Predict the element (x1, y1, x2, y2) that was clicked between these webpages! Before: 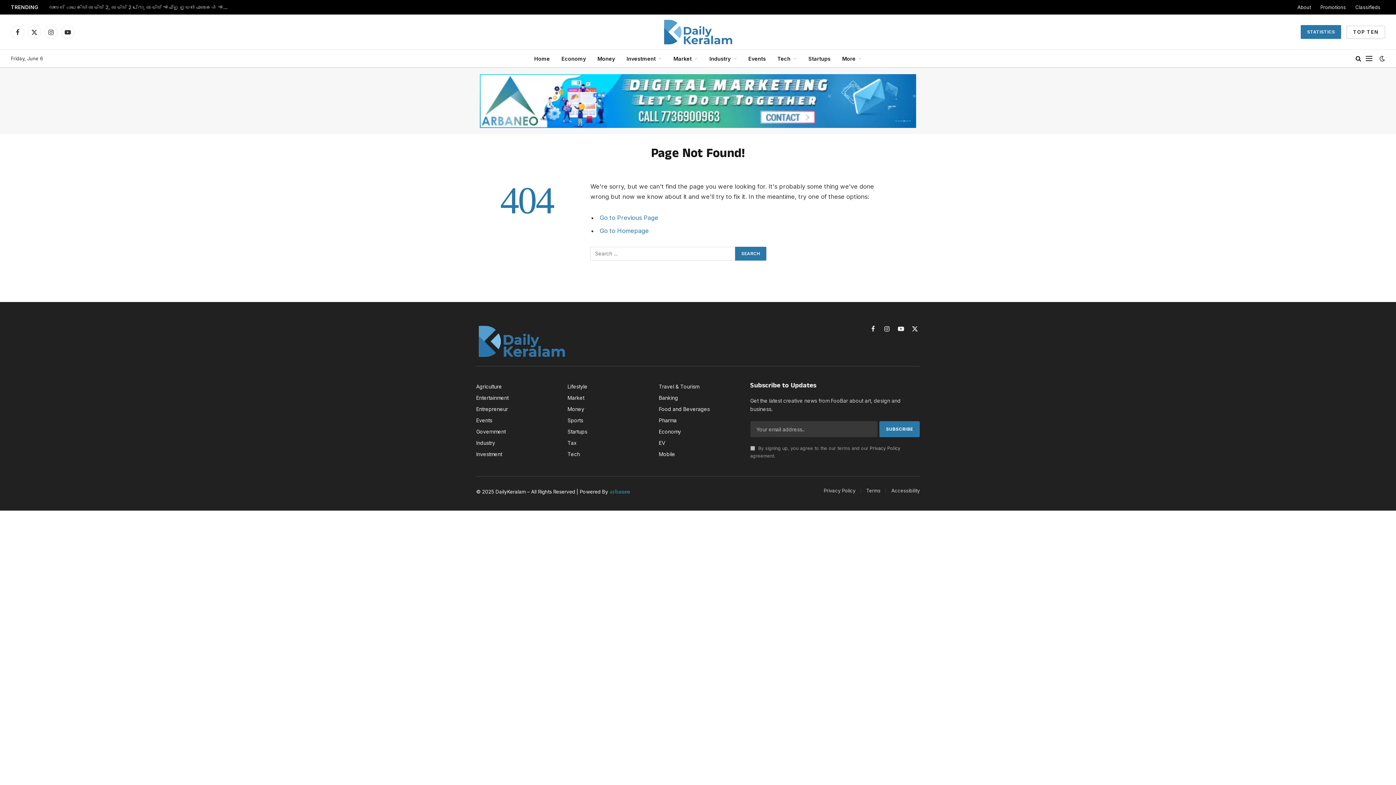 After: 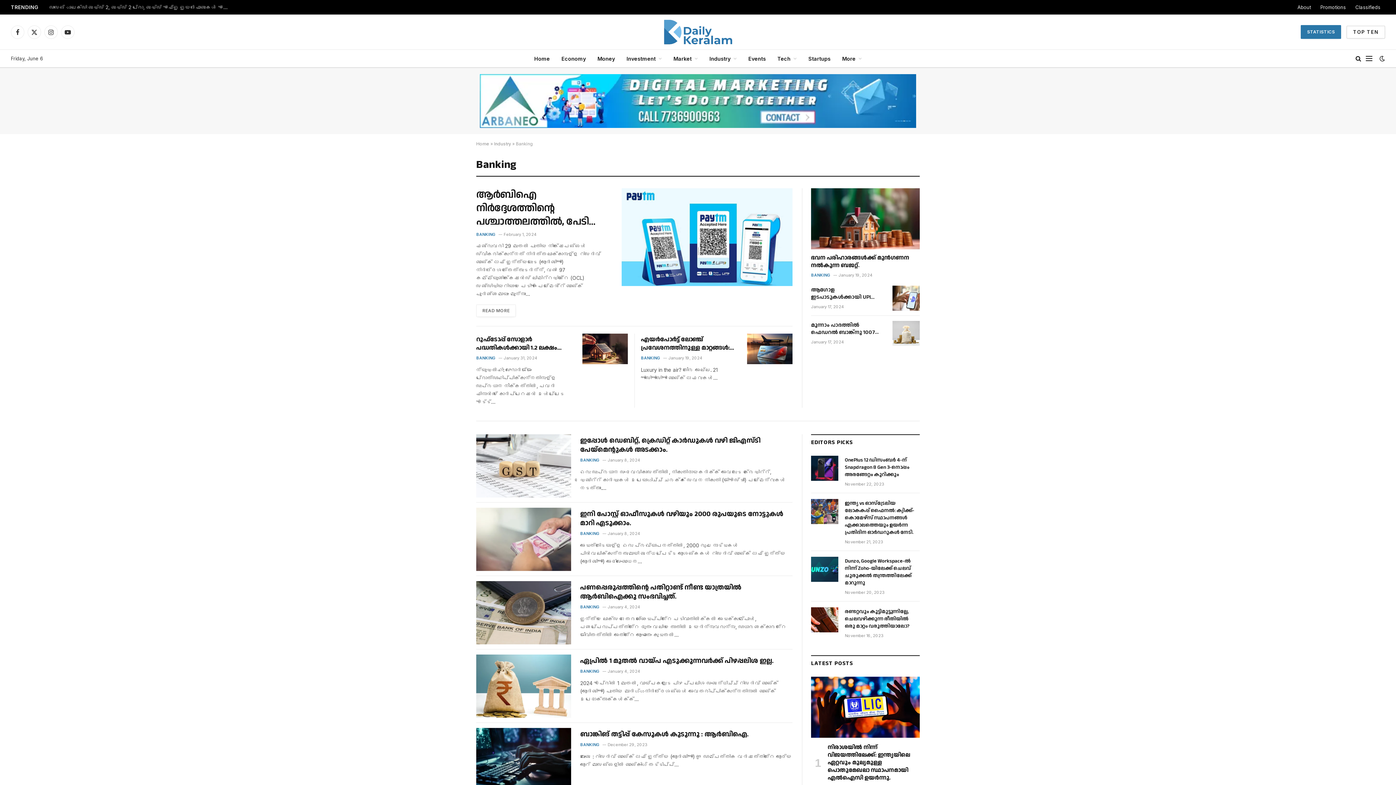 Action: label: Banking bbox: (659, 395, 678, 401)